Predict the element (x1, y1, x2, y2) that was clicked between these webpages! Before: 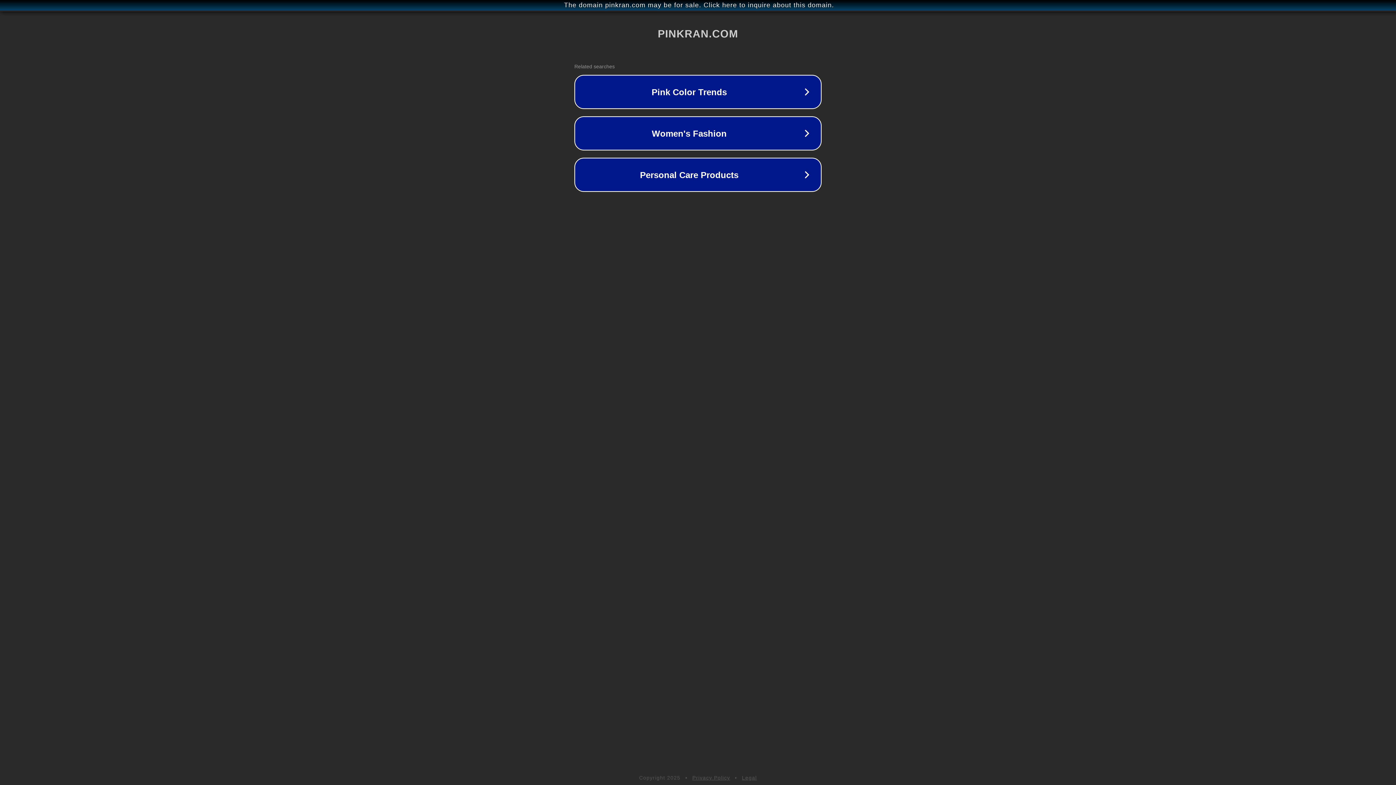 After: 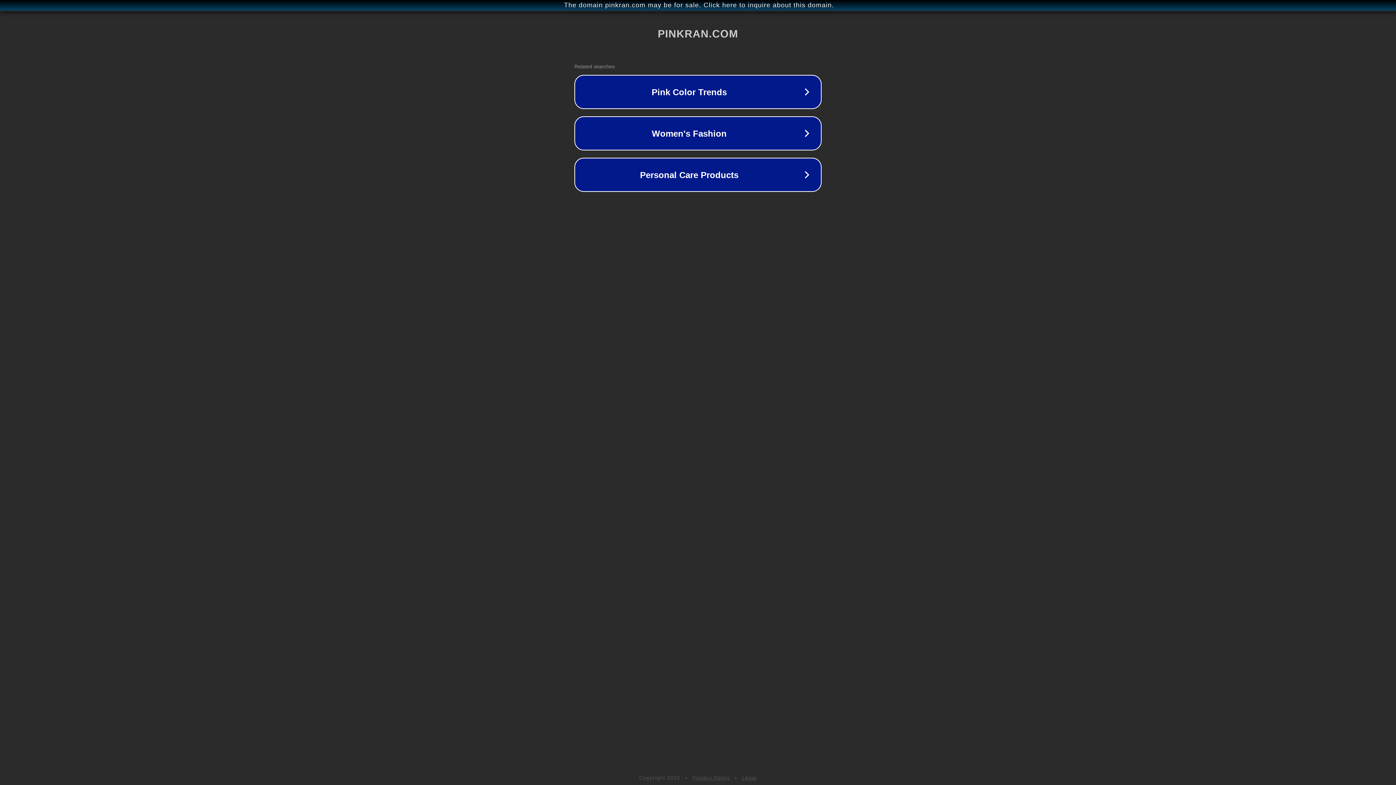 Action: label: Privacy Policy bbox: (692, 775, 730, 781)